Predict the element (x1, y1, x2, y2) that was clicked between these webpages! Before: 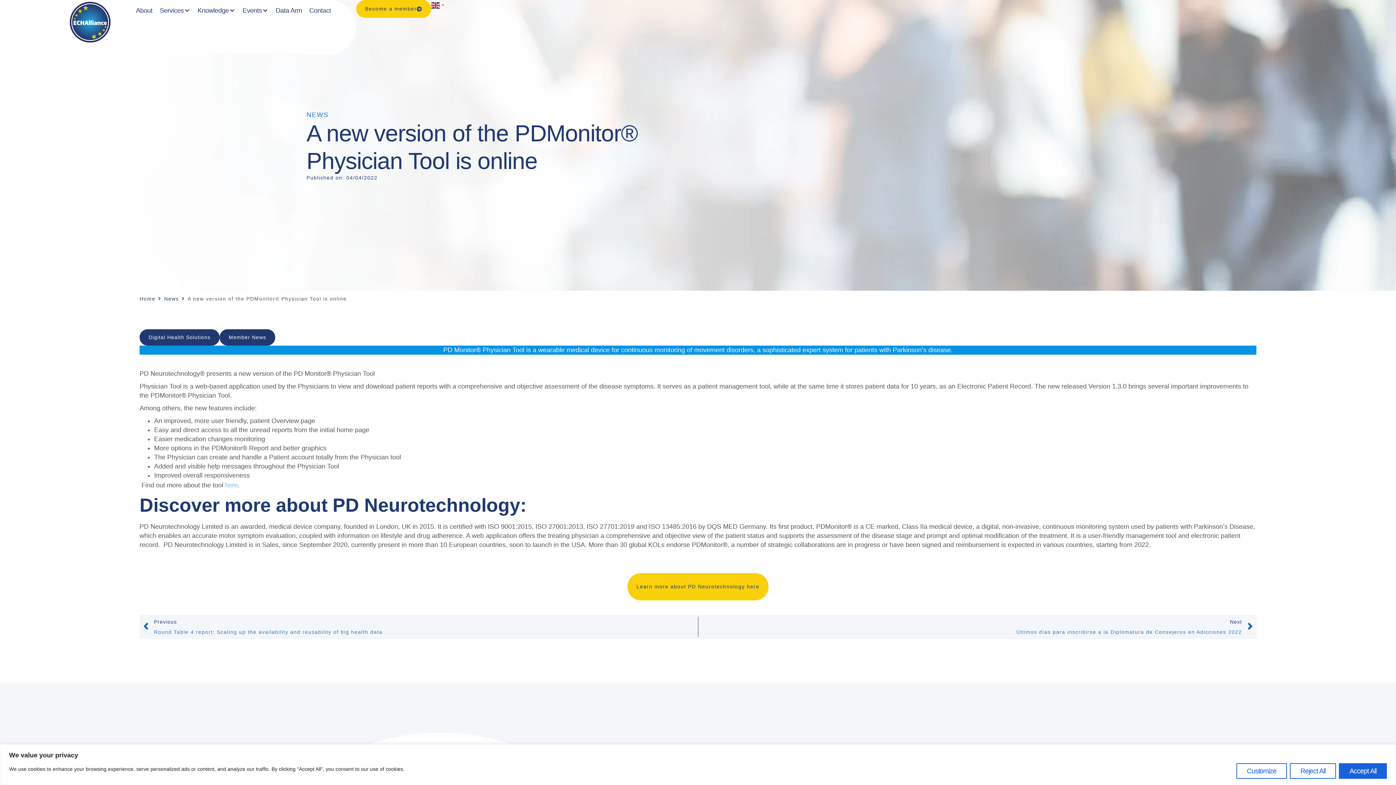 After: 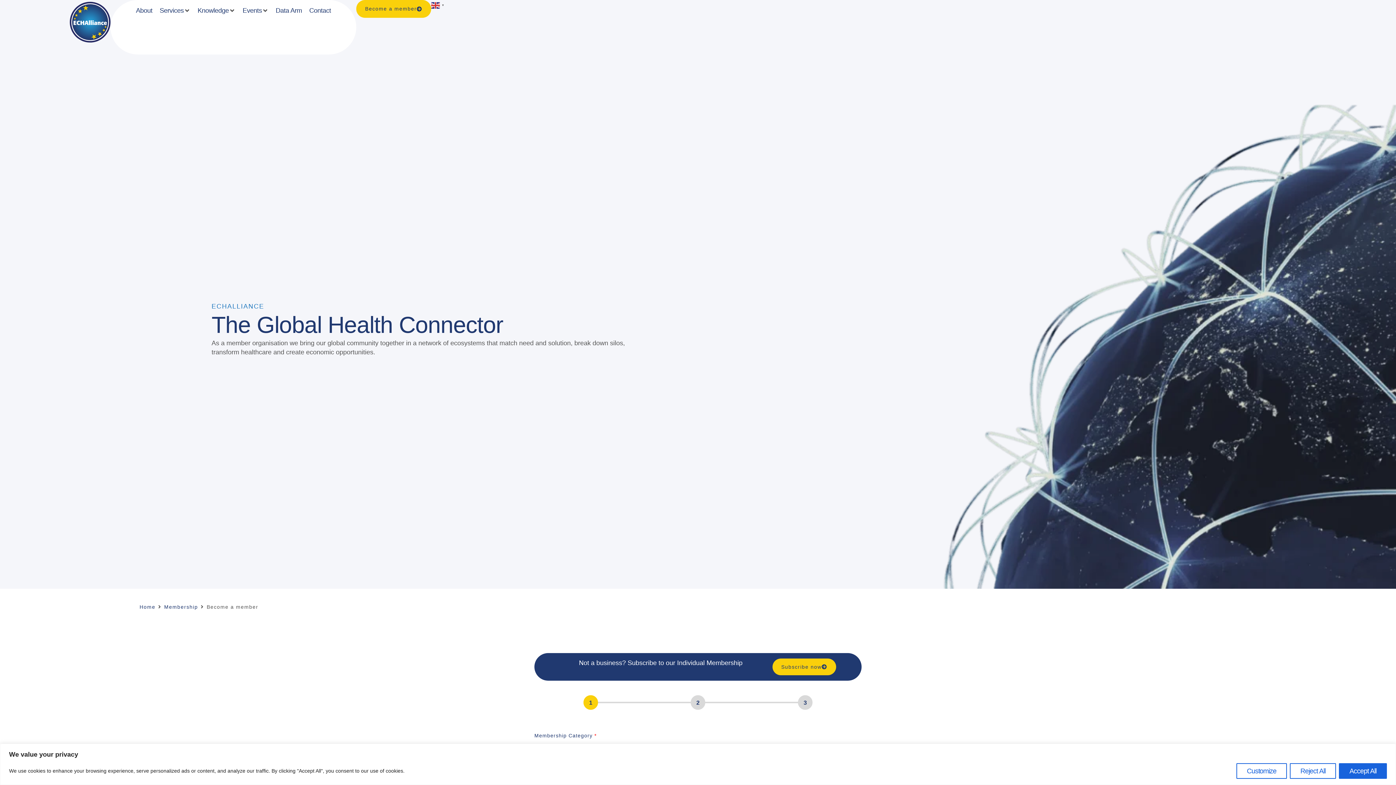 Action: bbox: (356, 0, 431, 17) label: Become a member